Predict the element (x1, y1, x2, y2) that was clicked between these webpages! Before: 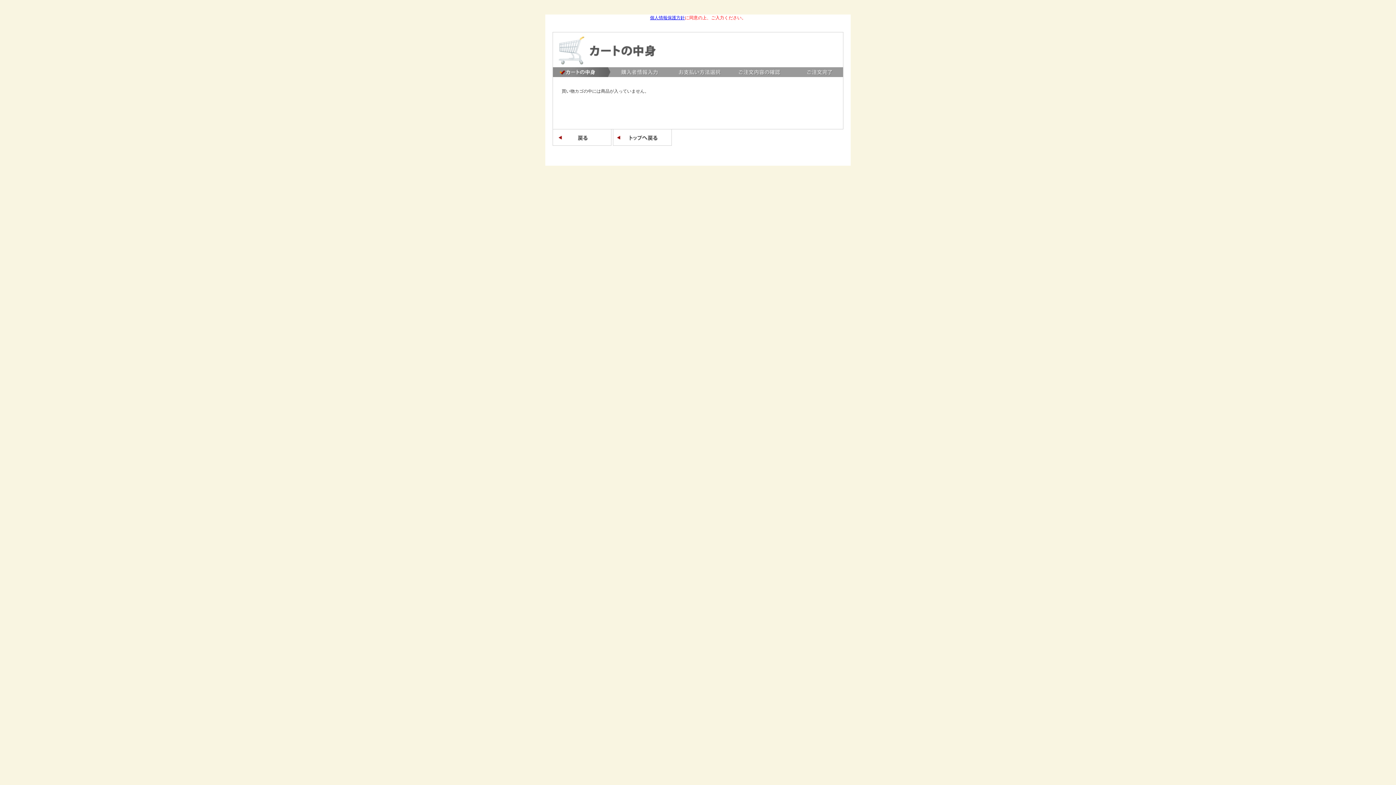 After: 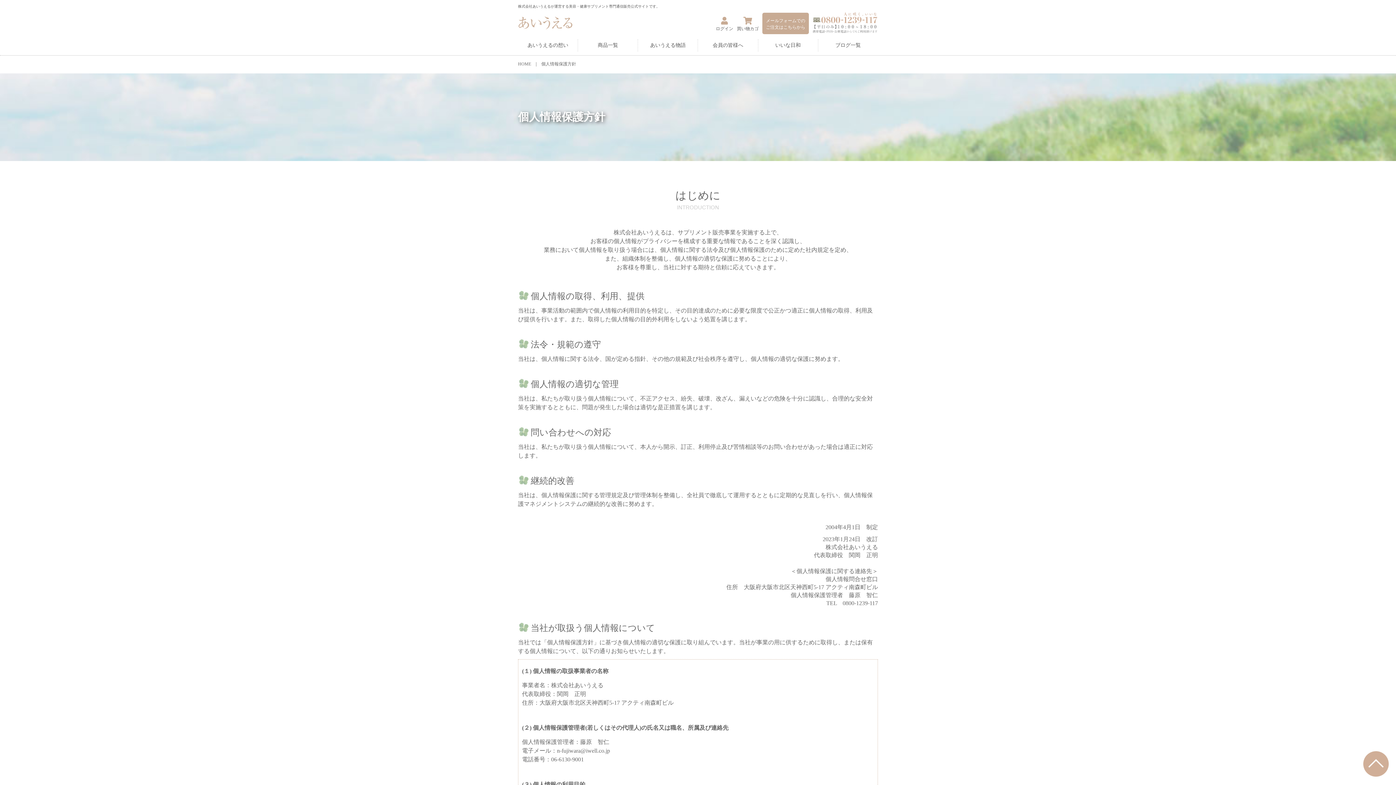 Action: label: 個人情報保護方針 bbox: (650, 15, 685, 20)